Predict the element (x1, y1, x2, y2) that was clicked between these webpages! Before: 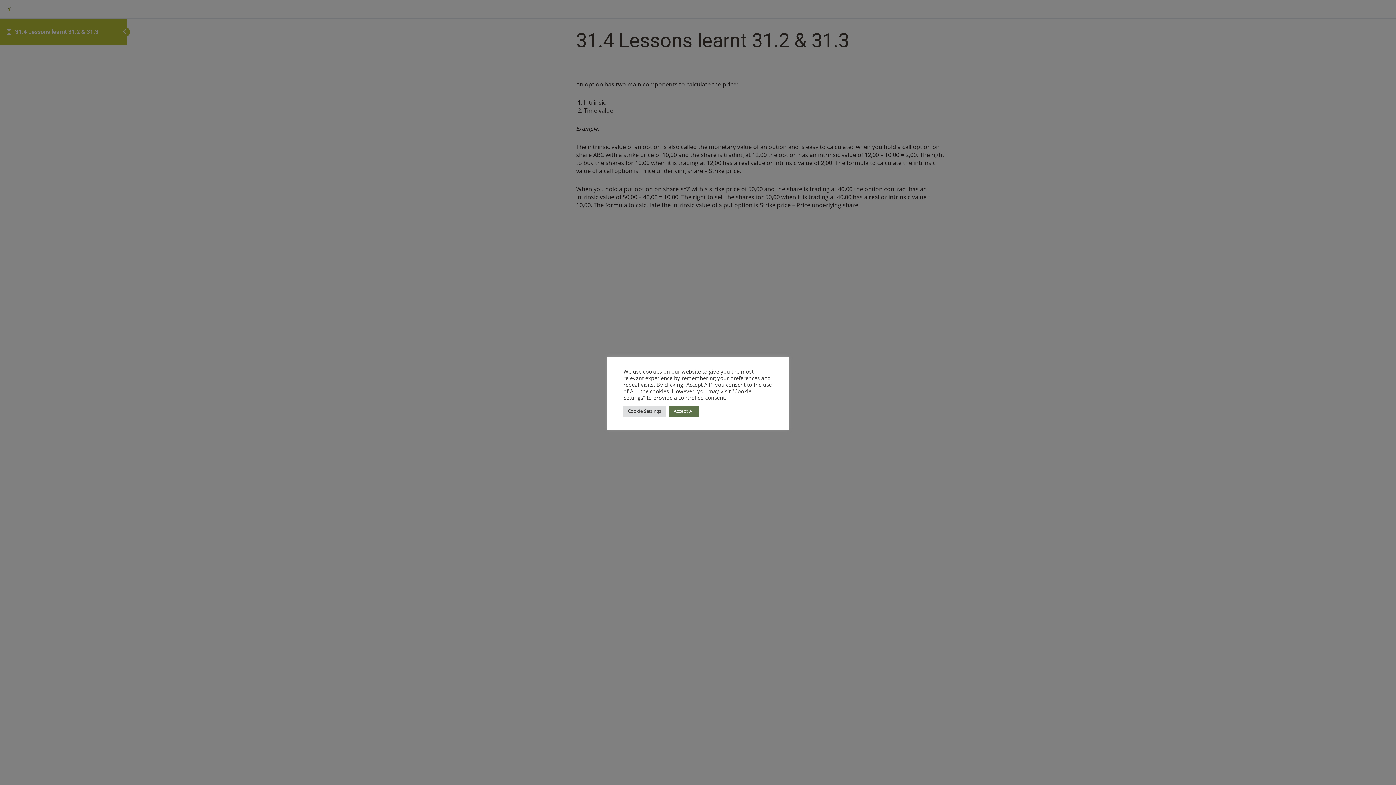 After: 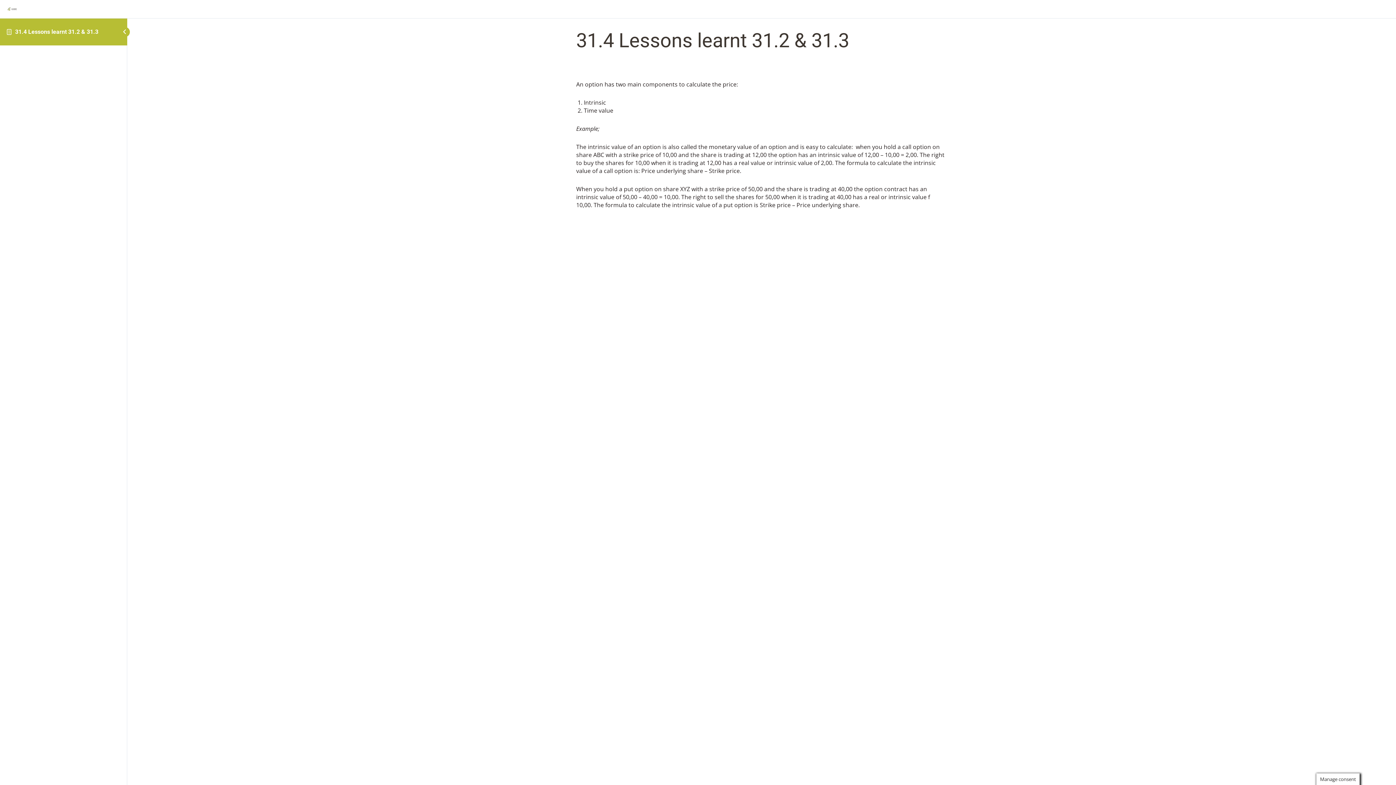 Action: bbox: (669, 405, 698, 416) label: Accept All